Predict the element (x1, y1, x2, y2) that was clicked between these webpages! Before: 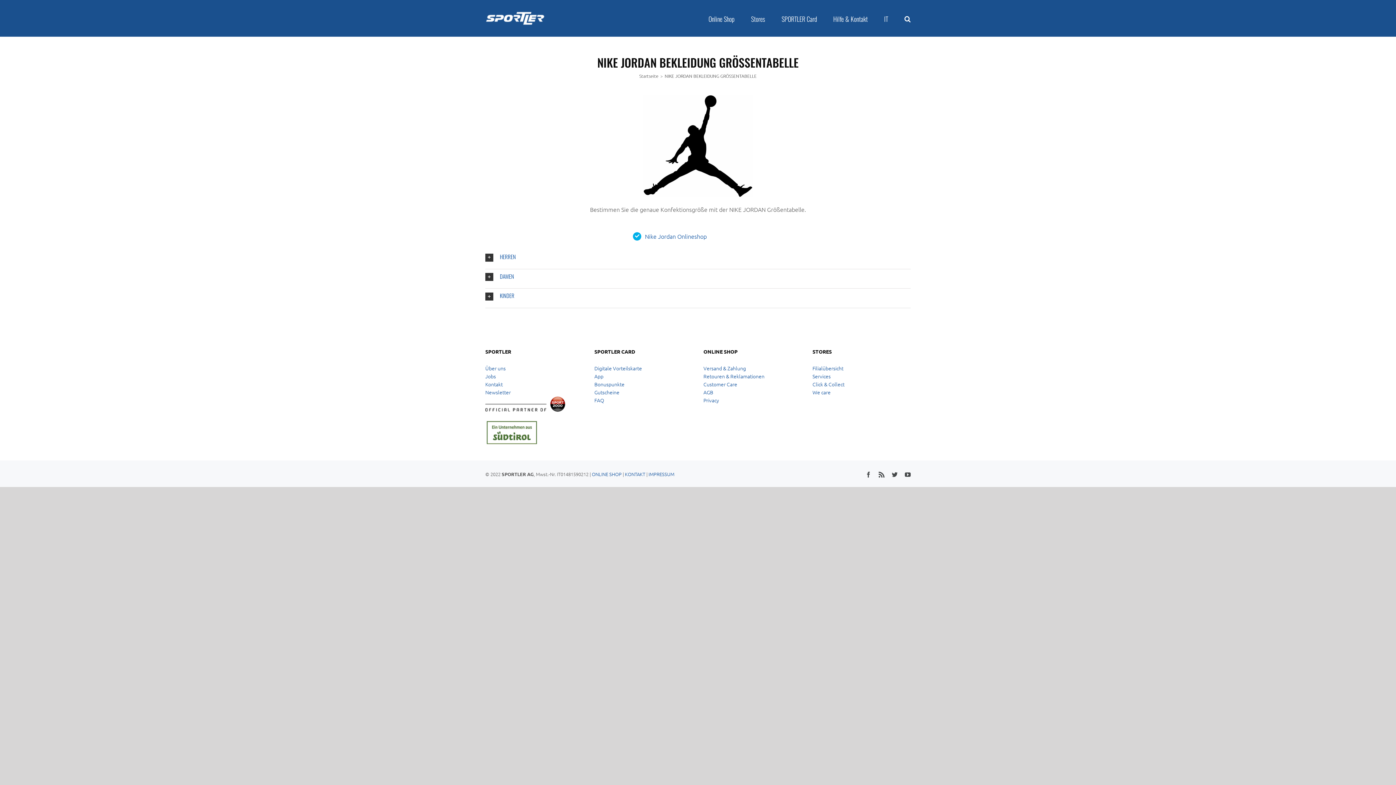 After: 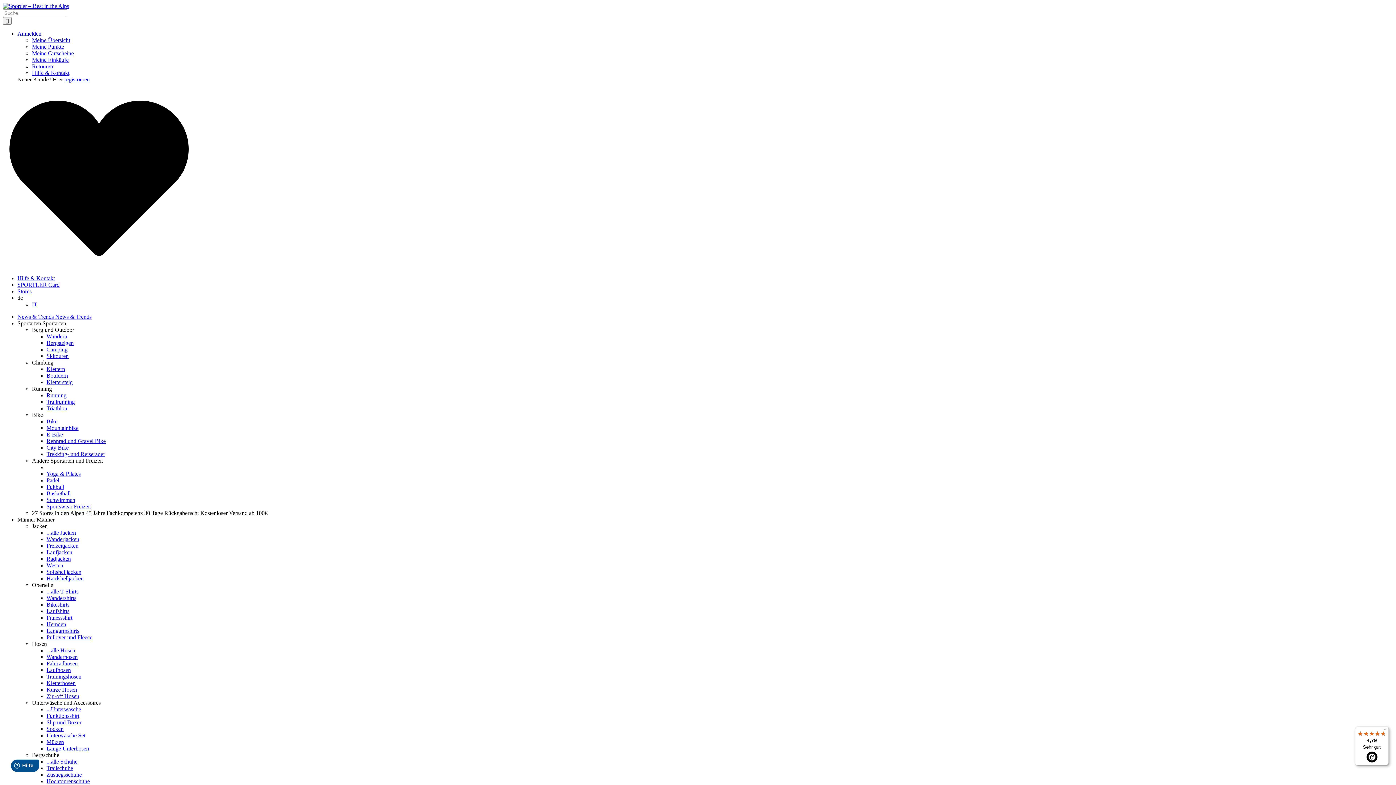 Action: label: Jobs bbox: (485, 372, 496, 380)